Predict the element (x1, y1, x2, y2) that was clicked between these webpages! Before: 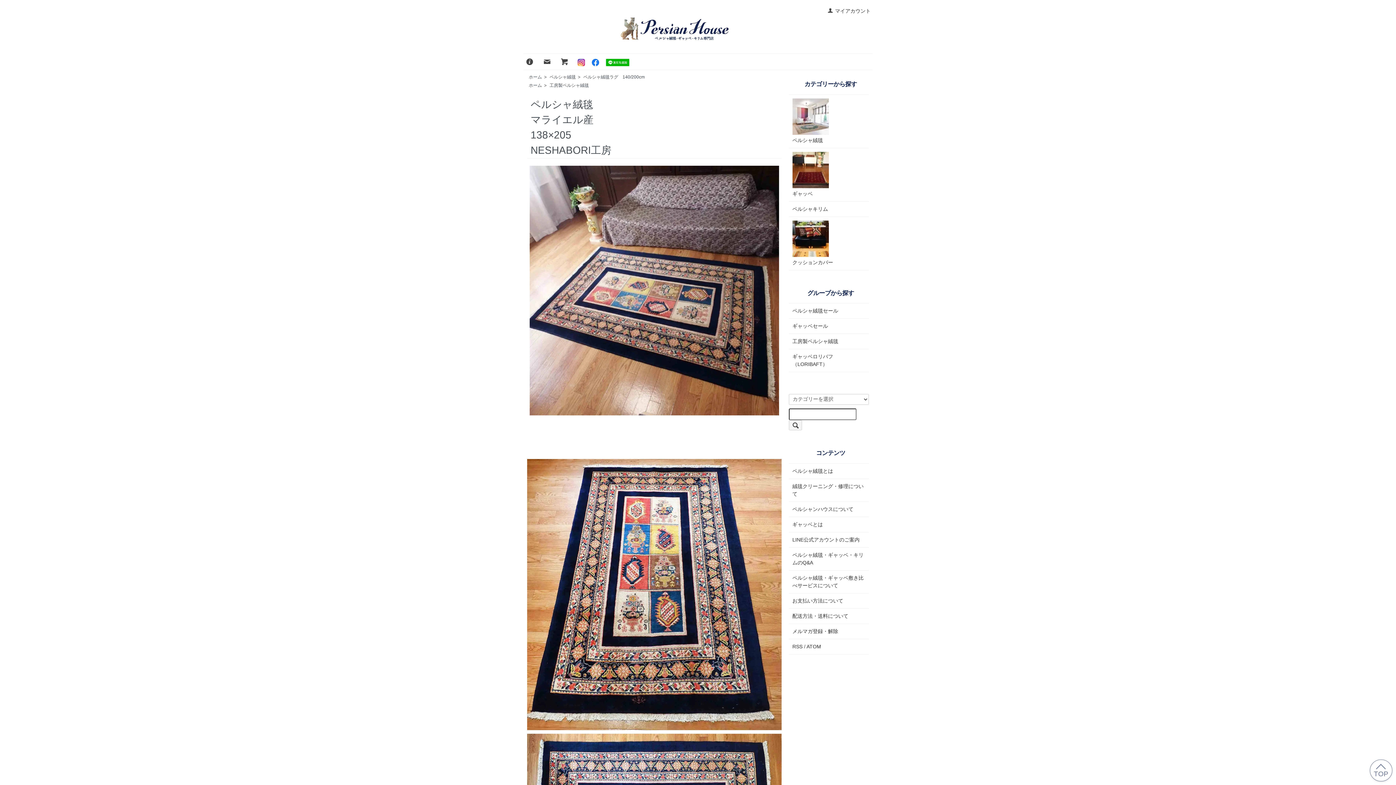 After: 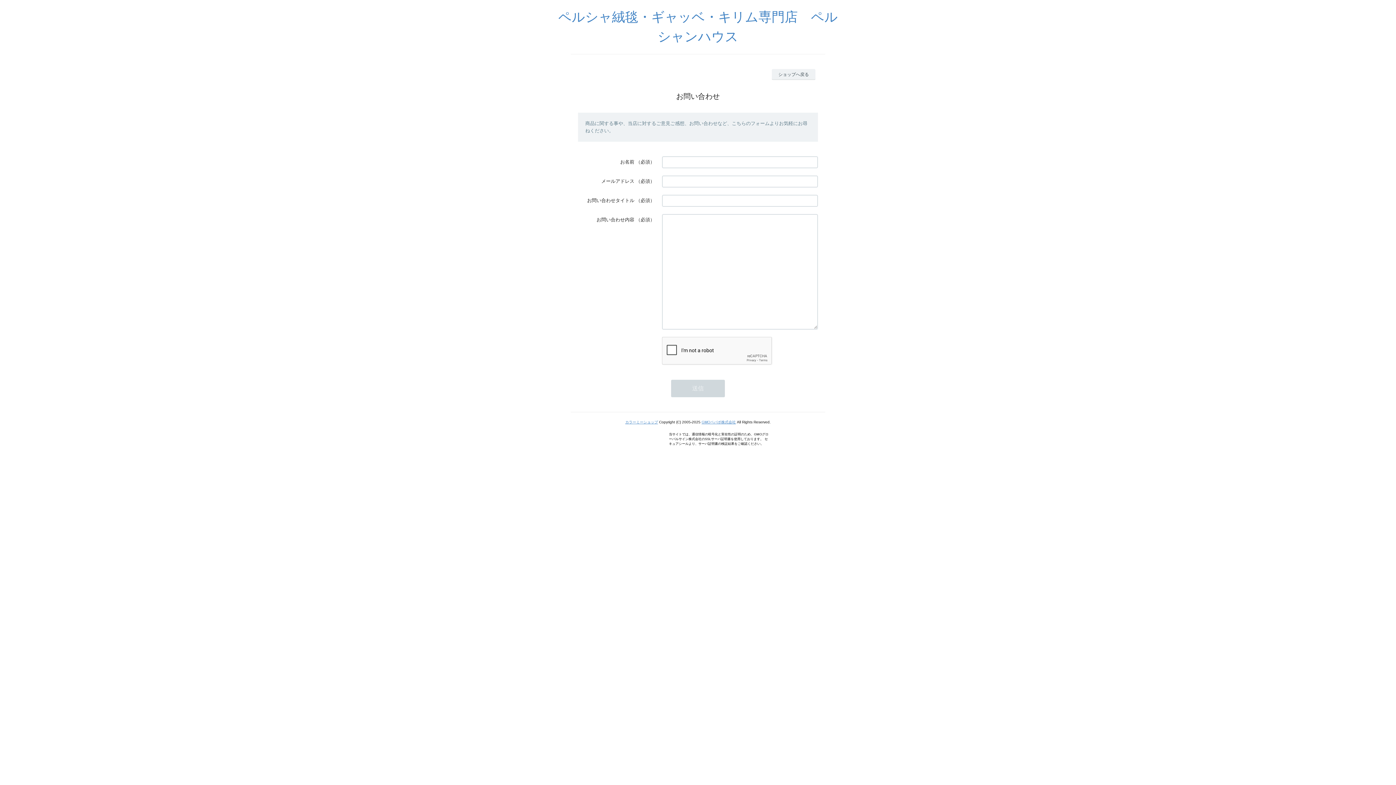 Action: bbox: (542, 59, 553, 64)